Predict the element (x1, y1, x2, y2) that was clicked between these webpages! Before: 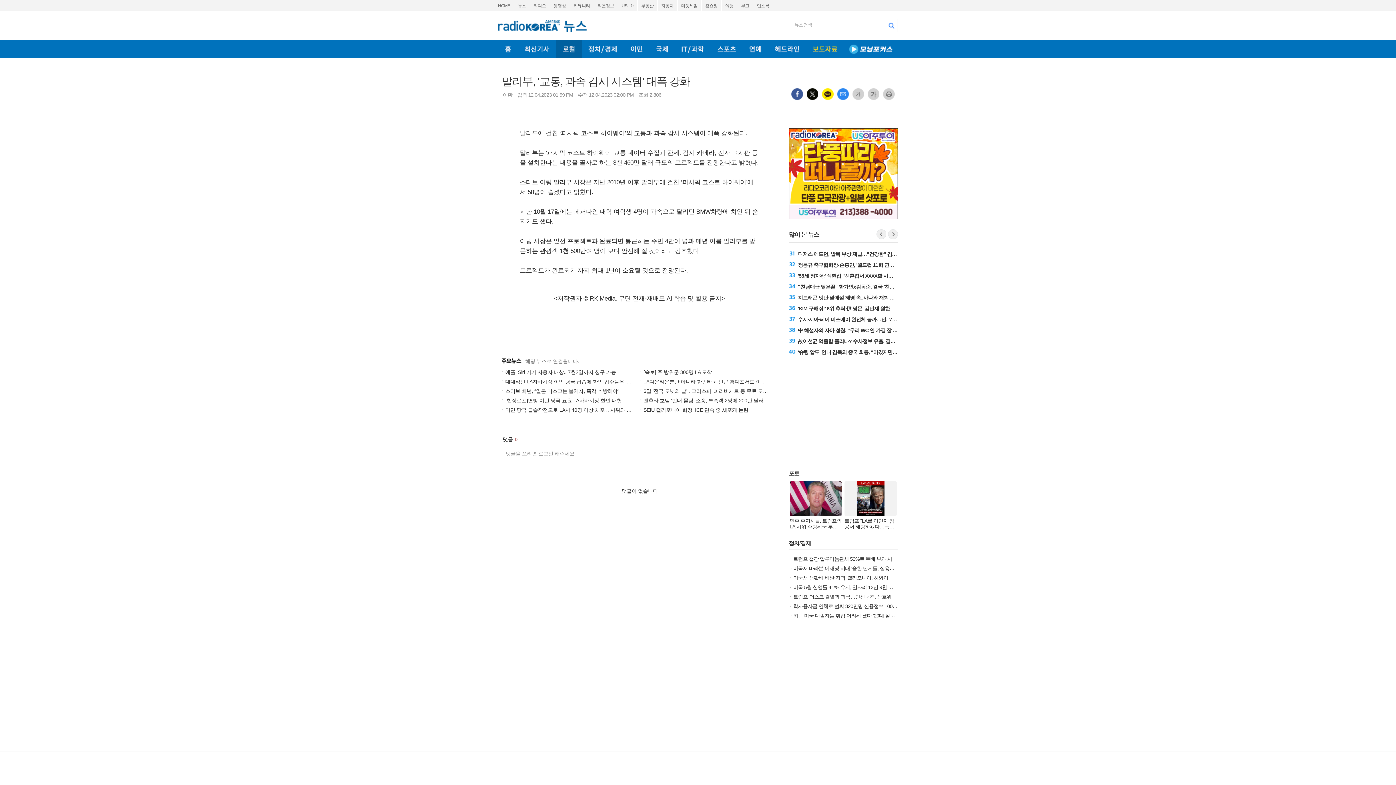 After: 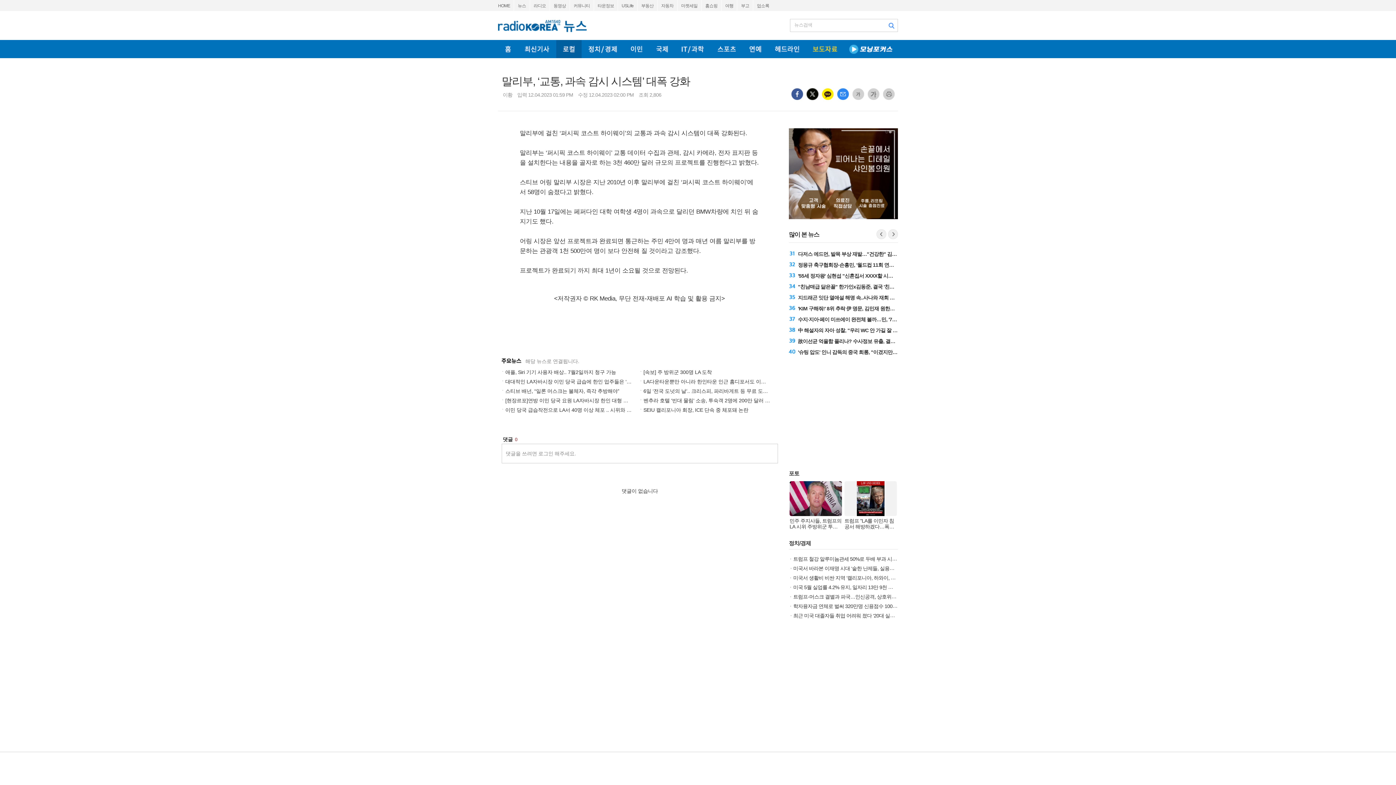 Action: bbox: (806, 88, 818, 100)